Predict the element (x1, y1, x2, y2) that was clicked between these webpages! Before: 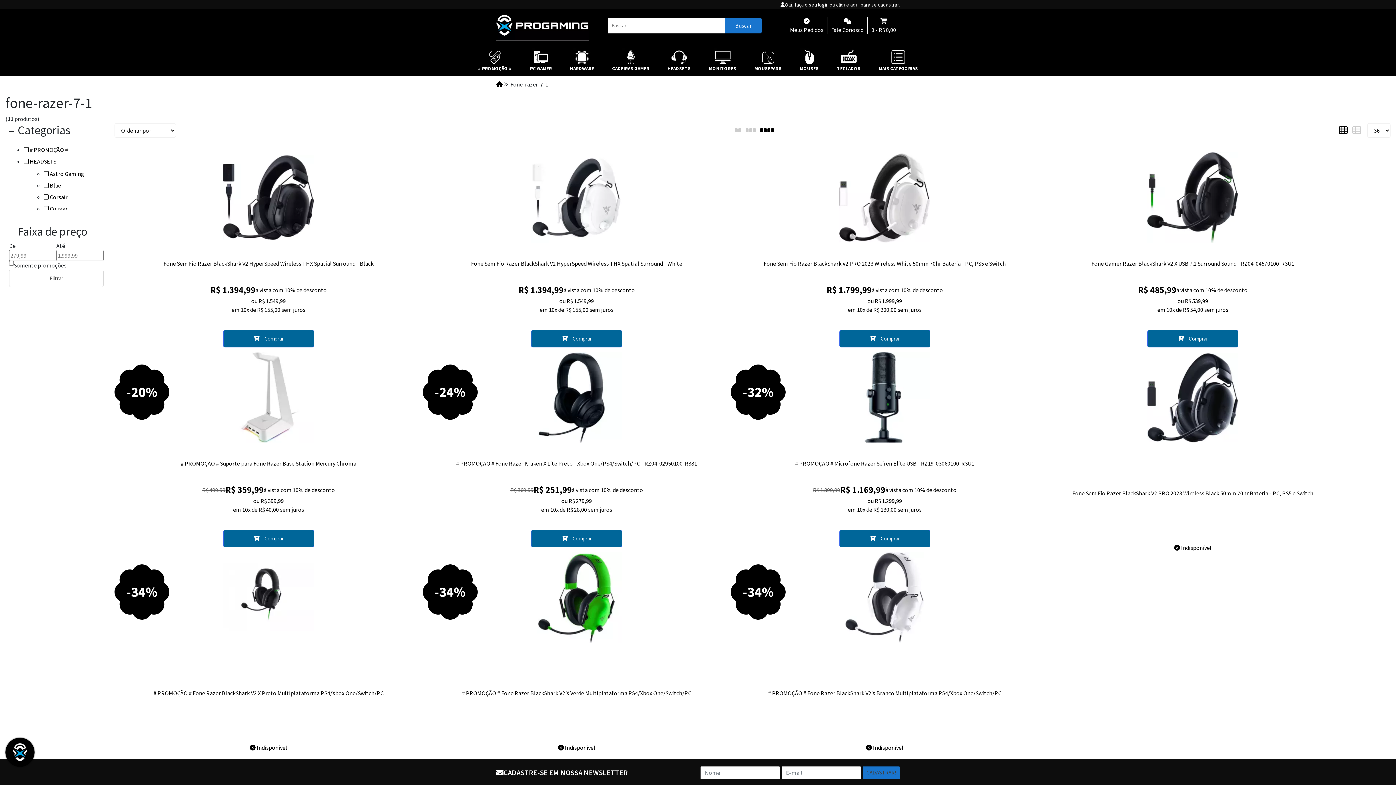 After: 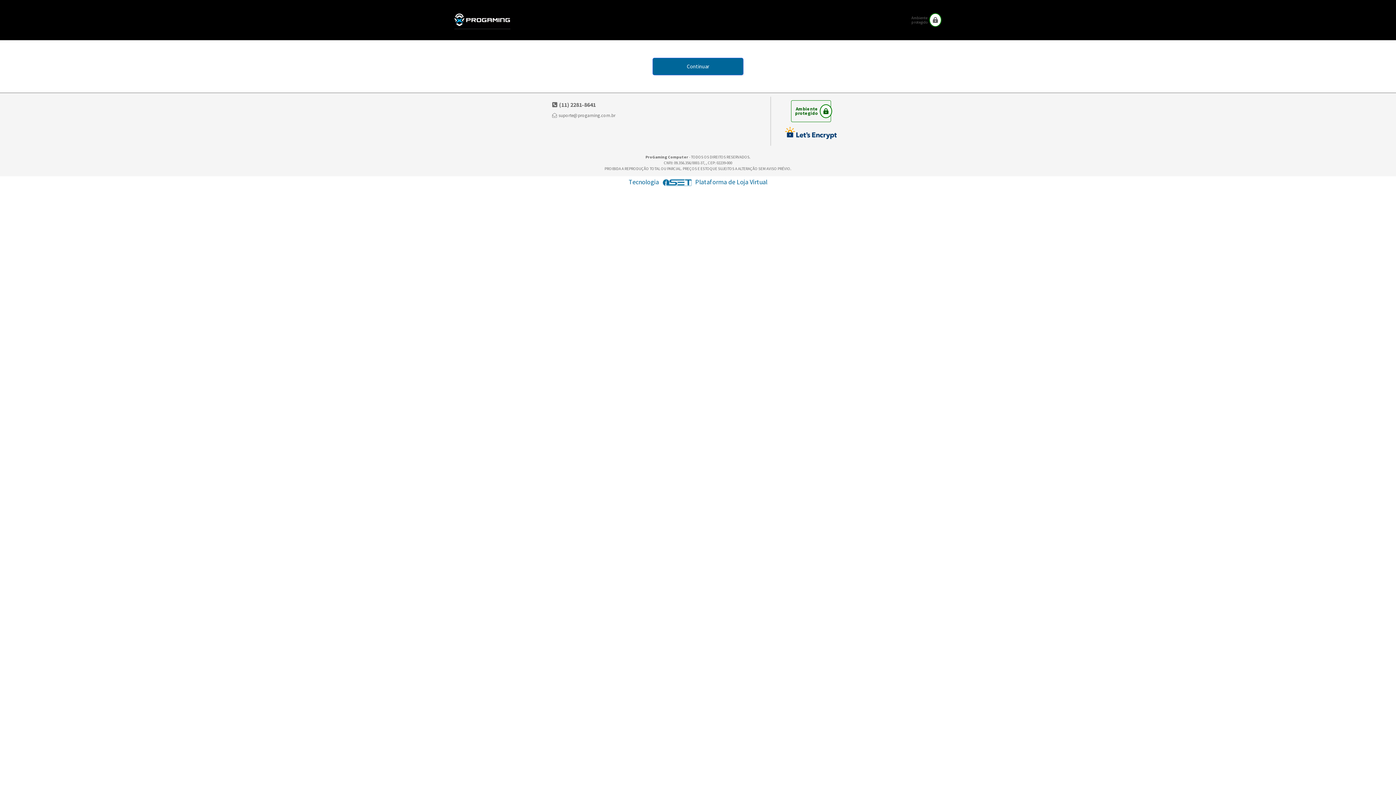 Action: bbox: (818, 1, 829, 8) label: login 